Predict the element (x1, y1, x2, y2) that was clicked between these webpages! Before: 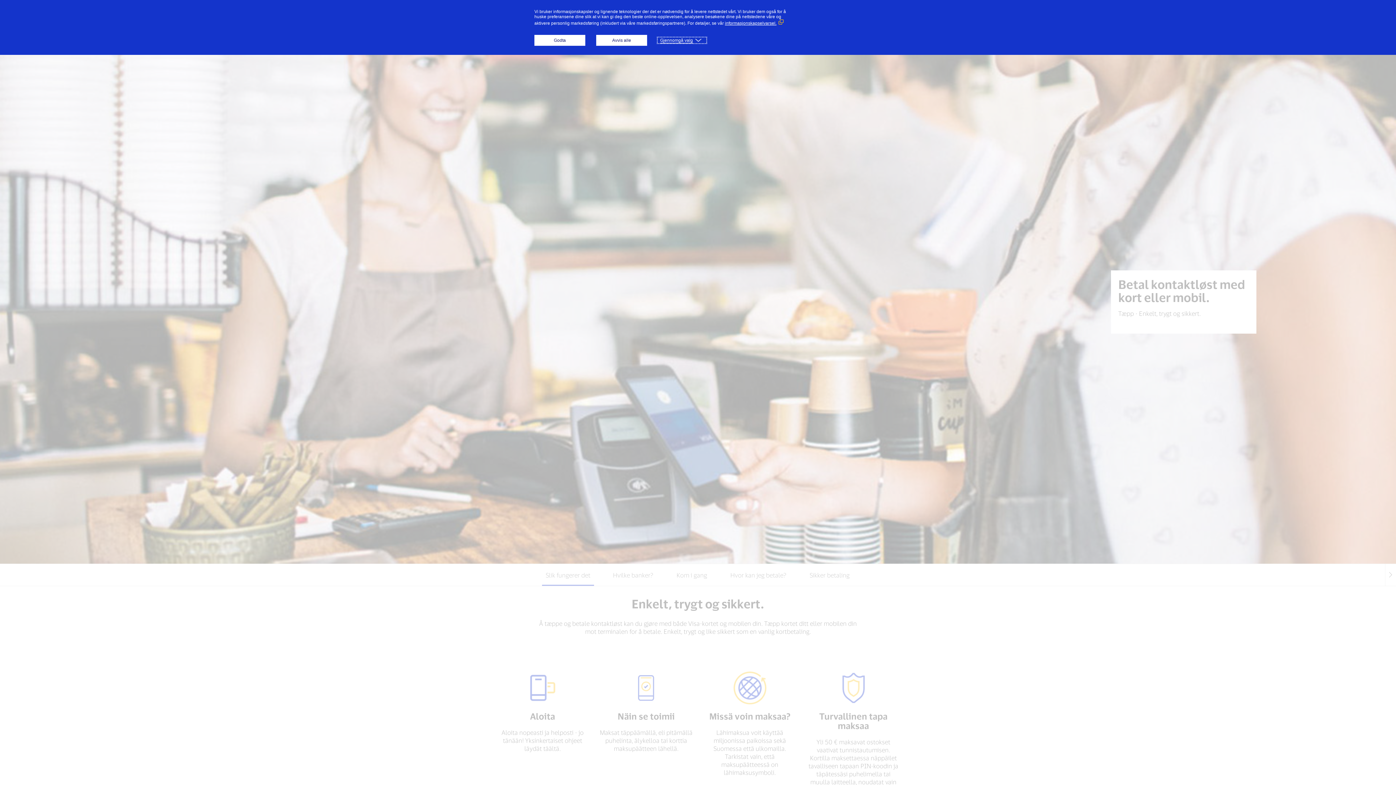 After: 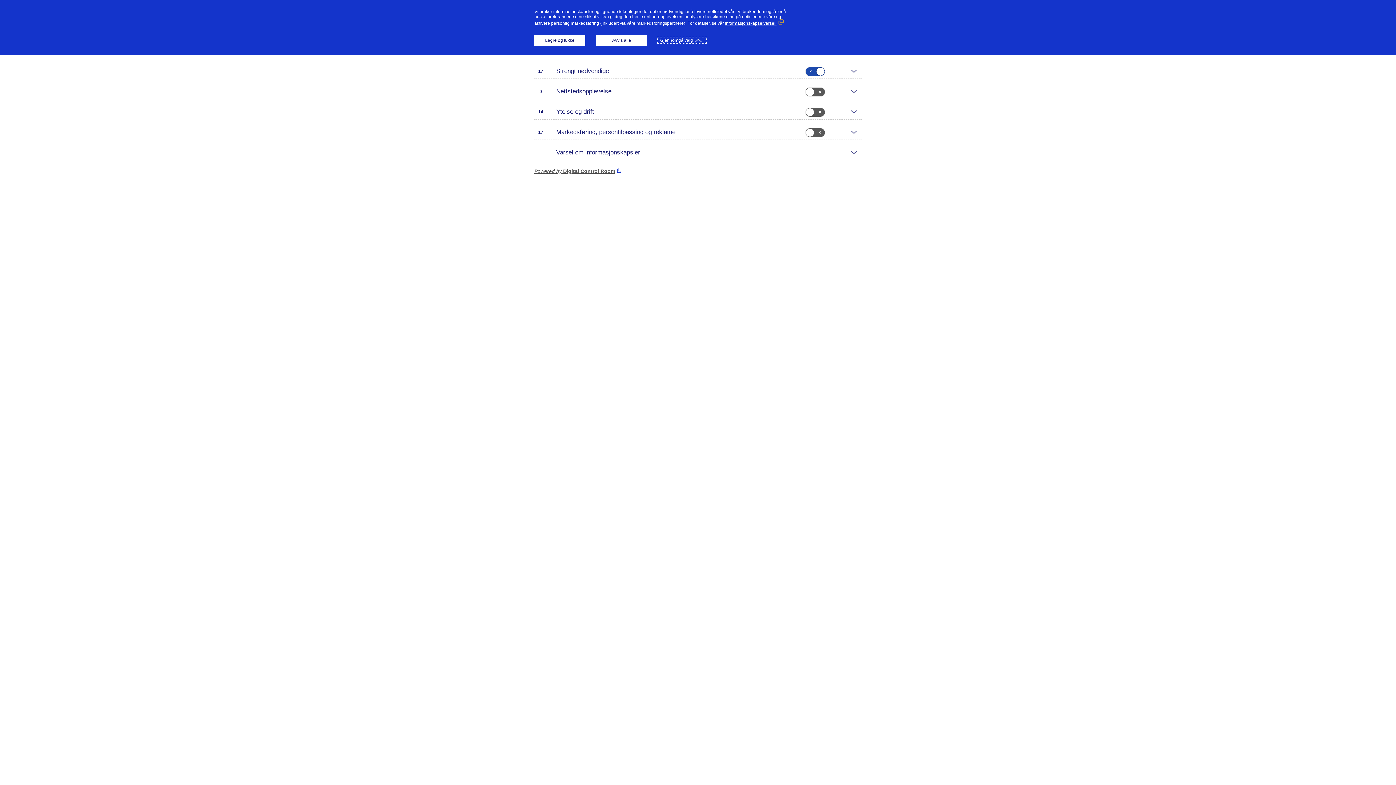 Action: label: Gjennomgå valg bbox: (658, 37, 706, 42)